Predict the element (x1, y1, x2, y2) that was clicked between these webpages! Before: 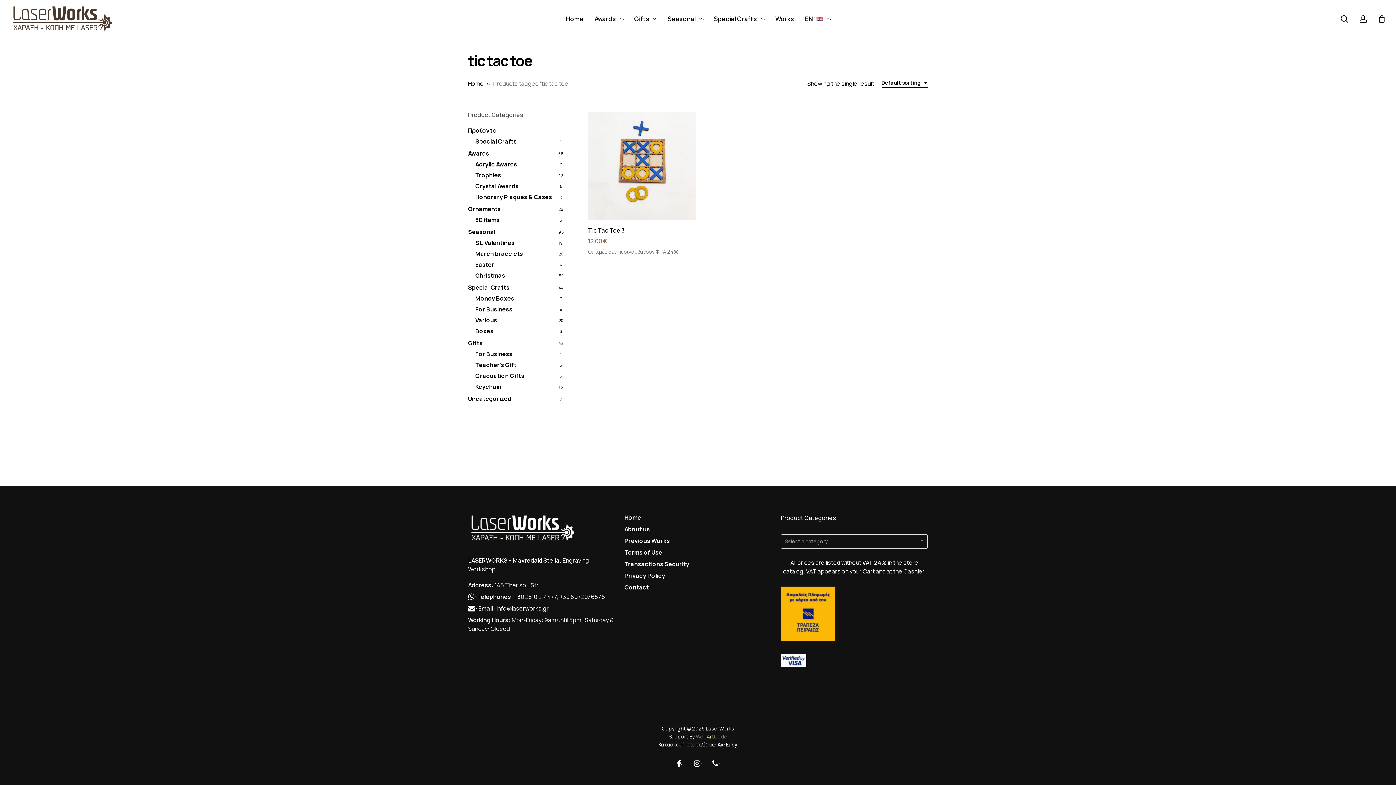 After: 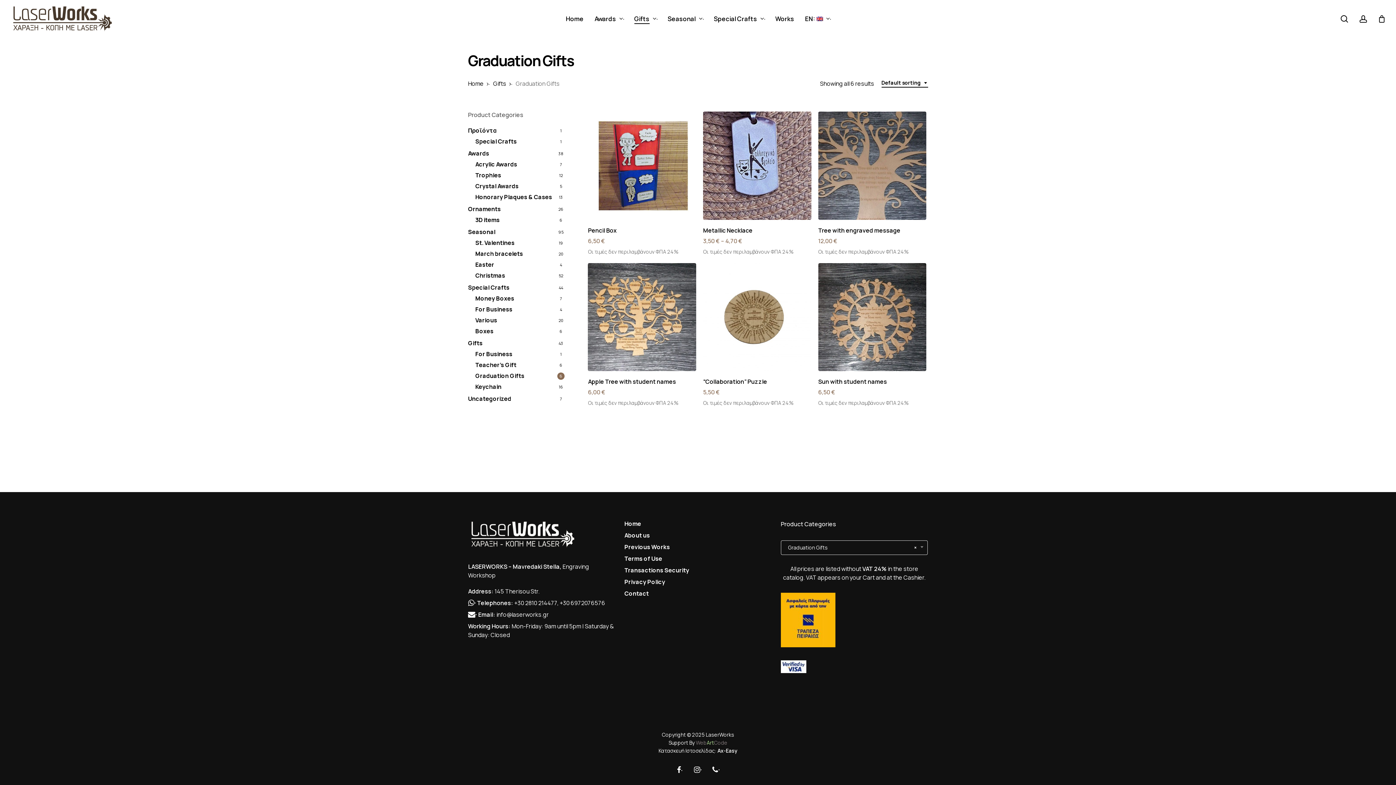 Action: bbox: (475, 371, 564, 380) label: Graduation Gifts